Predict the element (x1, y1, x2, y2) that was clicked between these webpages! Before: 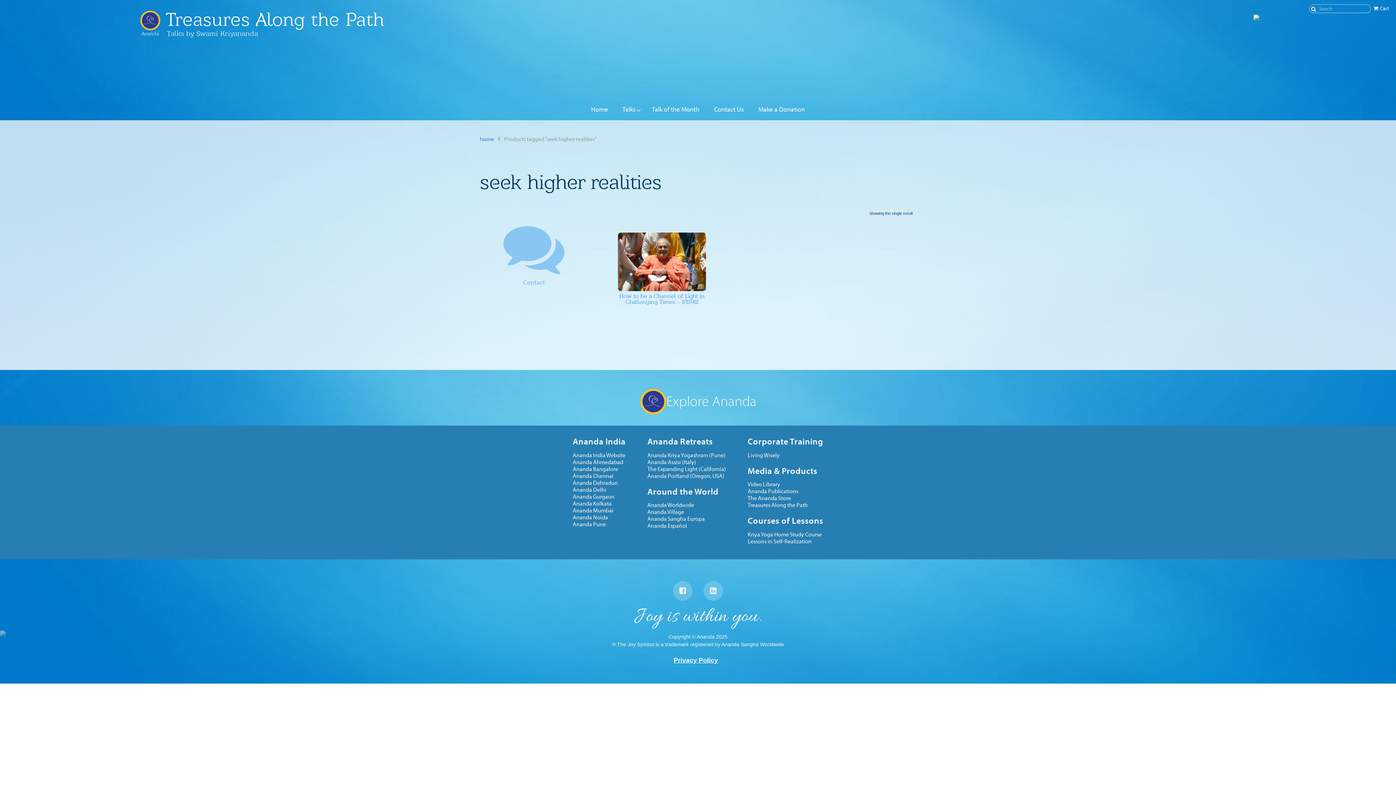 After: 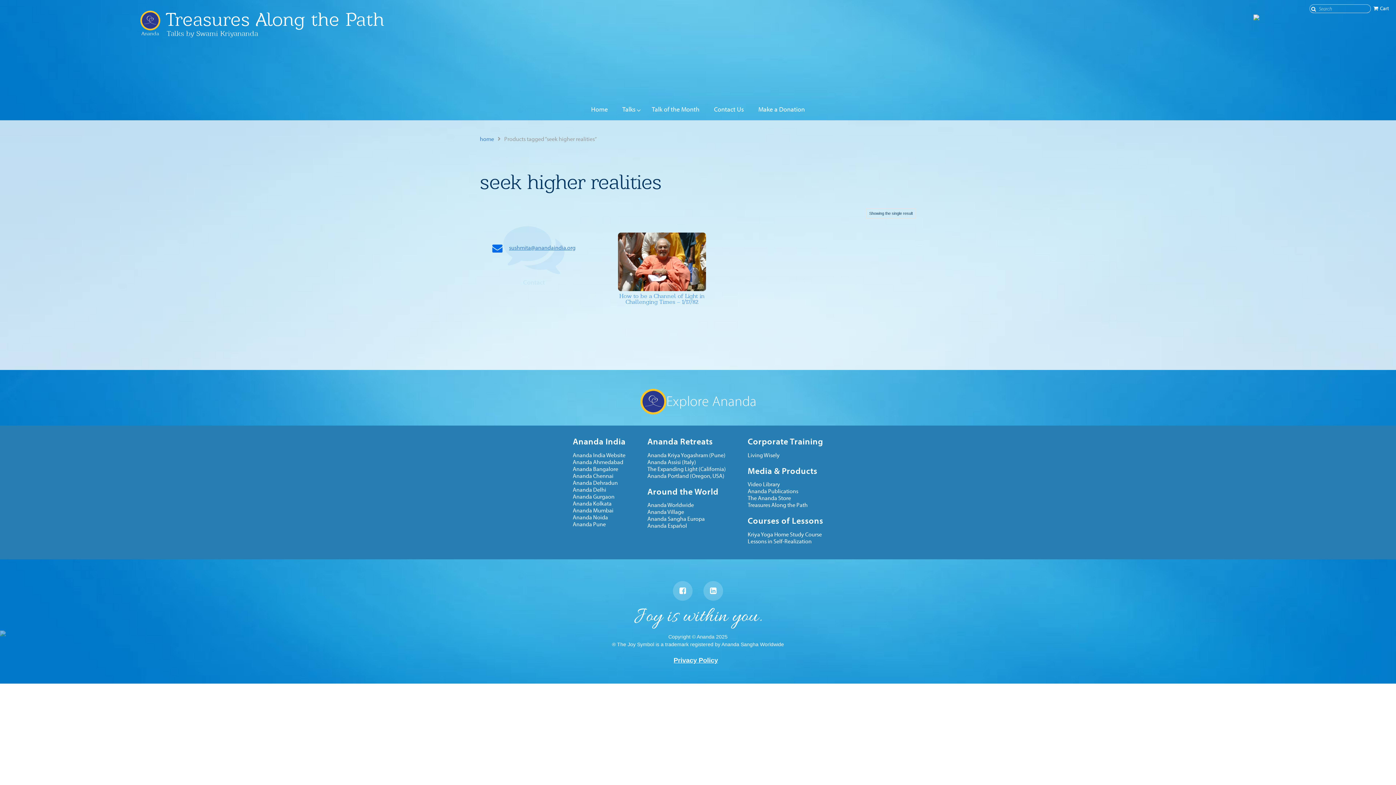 Action: label: sushmita@anandaindia.org bbox: (509, 243, 575, 251)